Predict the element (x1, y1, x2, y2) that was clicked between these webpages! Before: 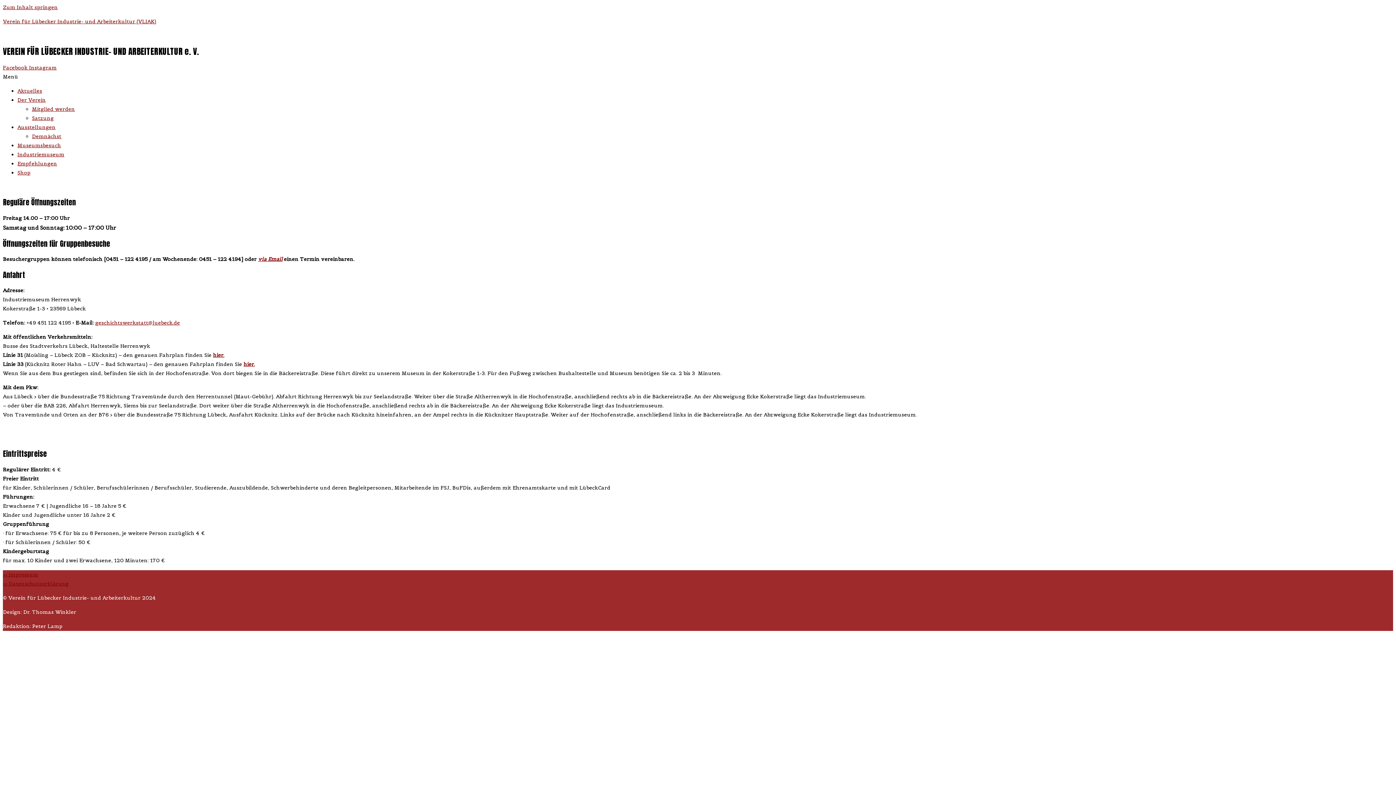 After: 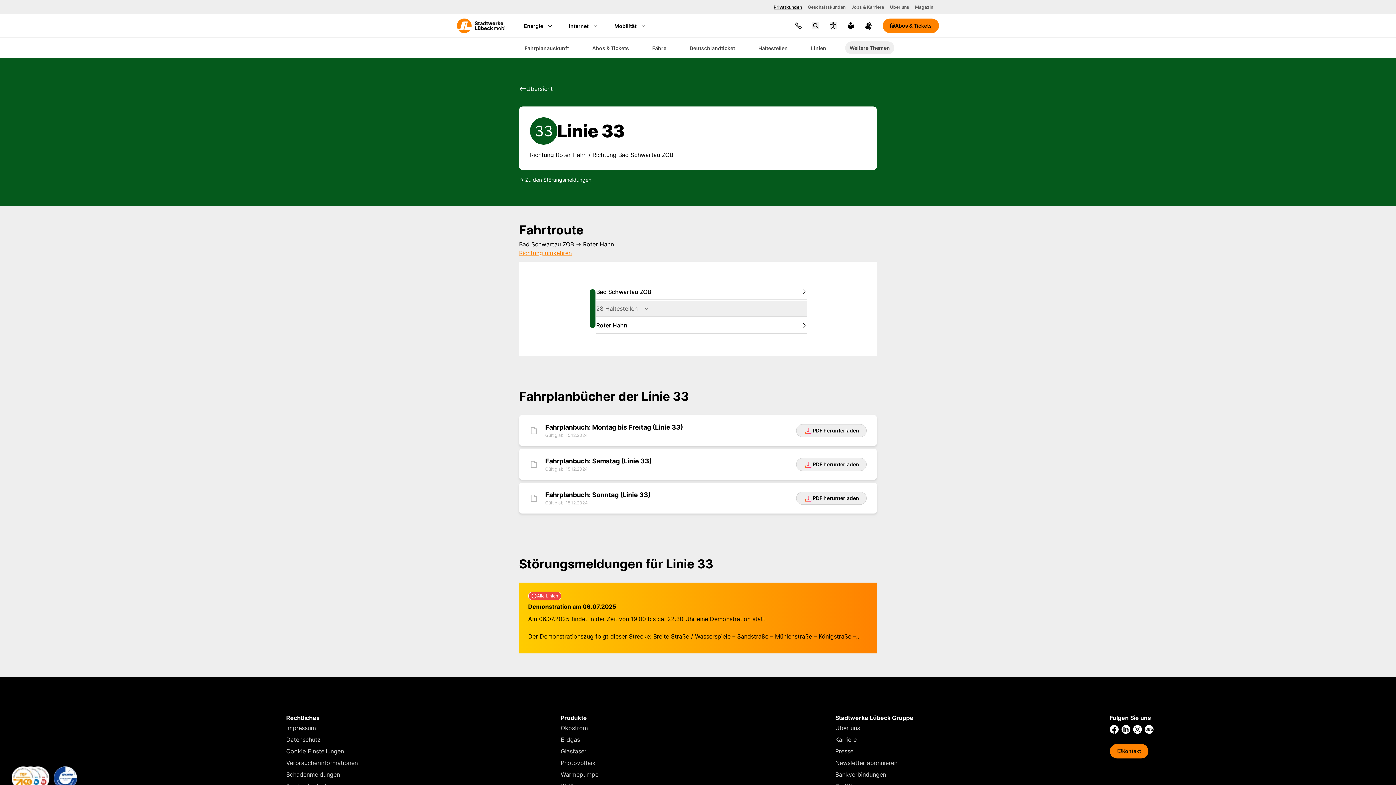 Action: bbox: (243, 361, 254, 367) label: hier.